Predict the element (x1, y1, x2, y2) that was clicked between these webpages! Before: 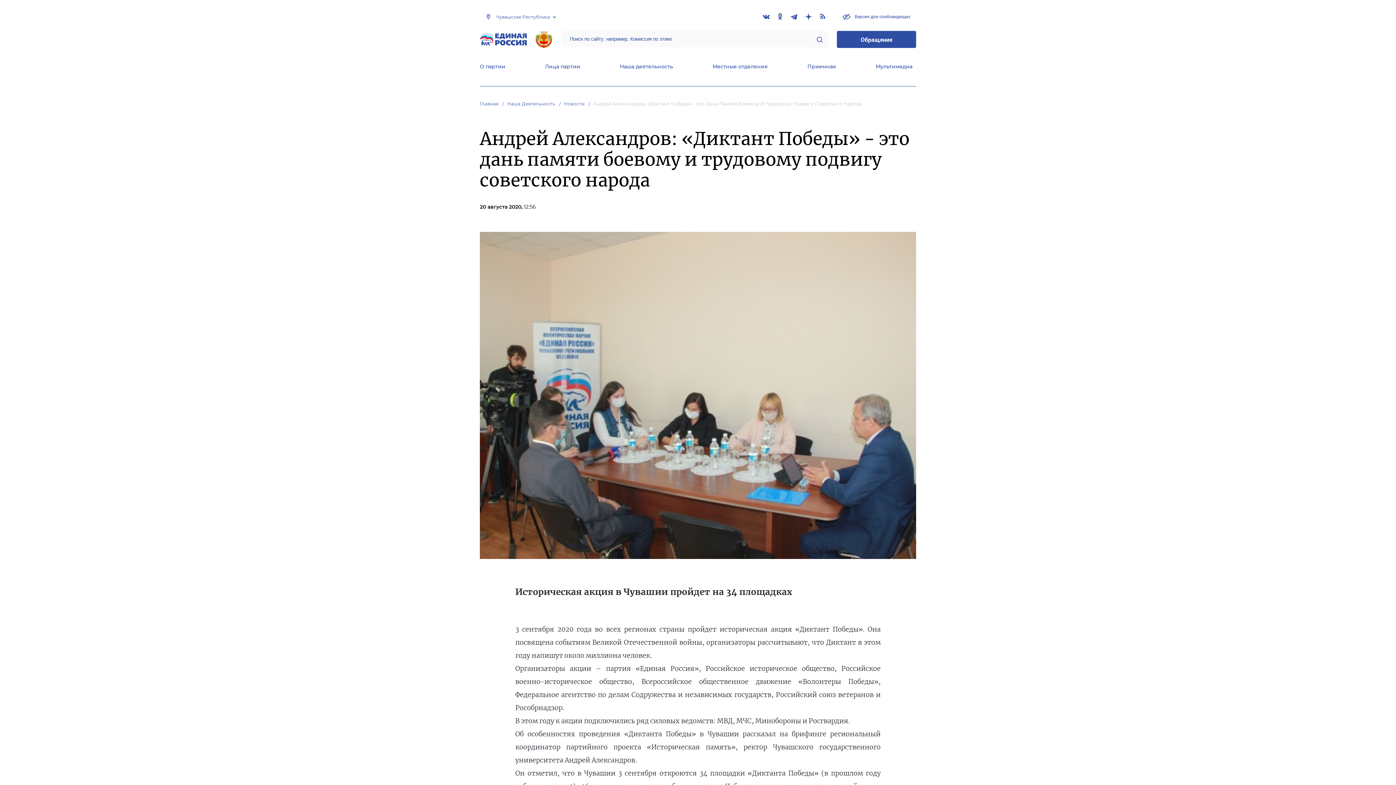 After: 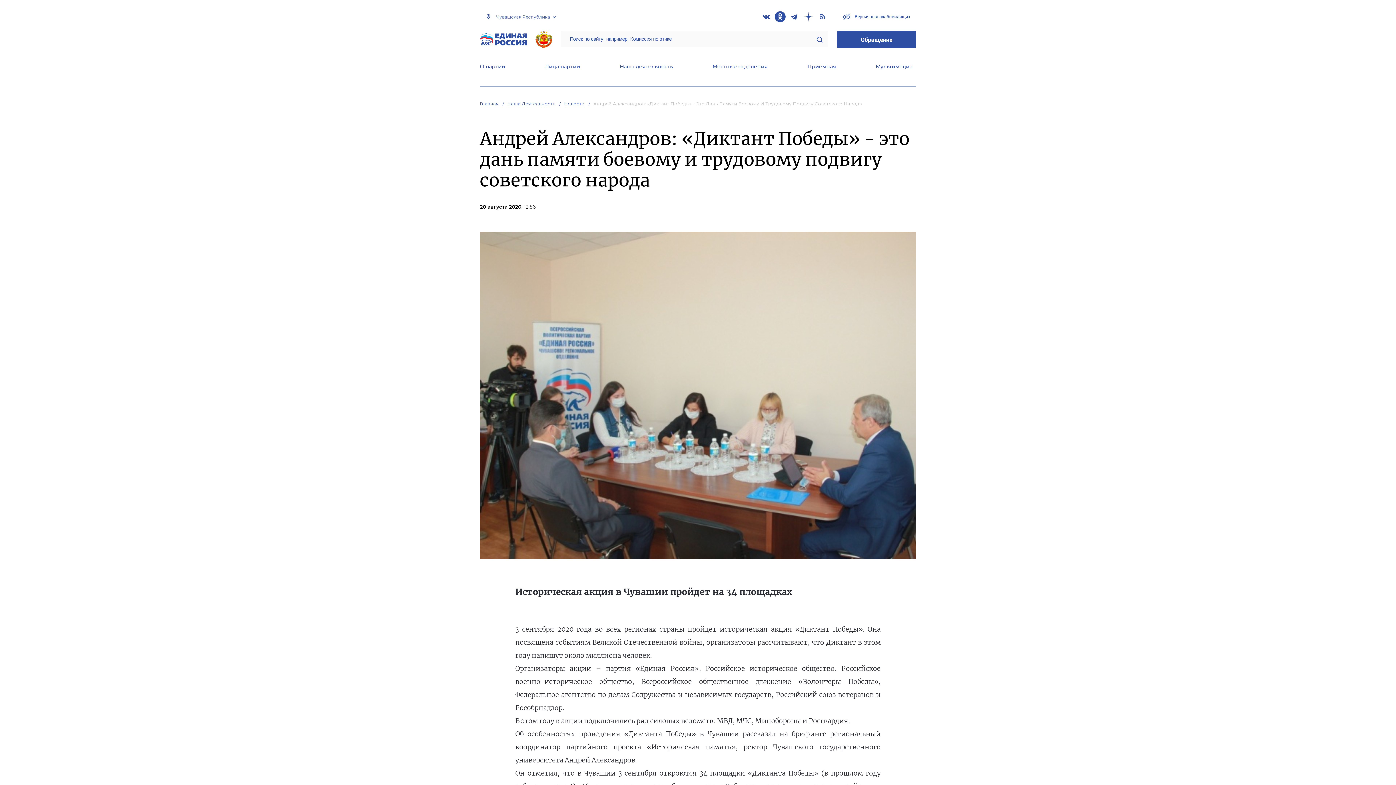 Action: bbox: (774, 11, 785, 22)